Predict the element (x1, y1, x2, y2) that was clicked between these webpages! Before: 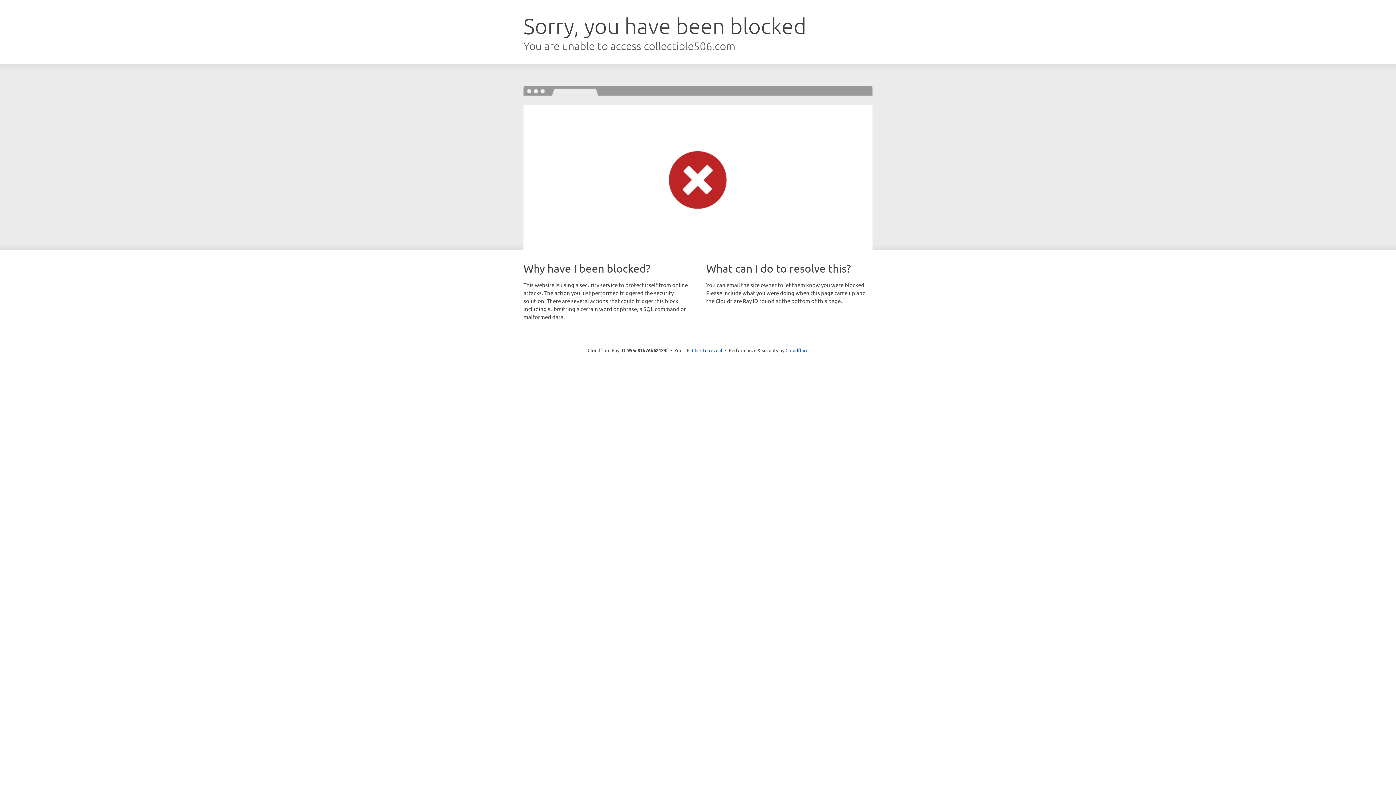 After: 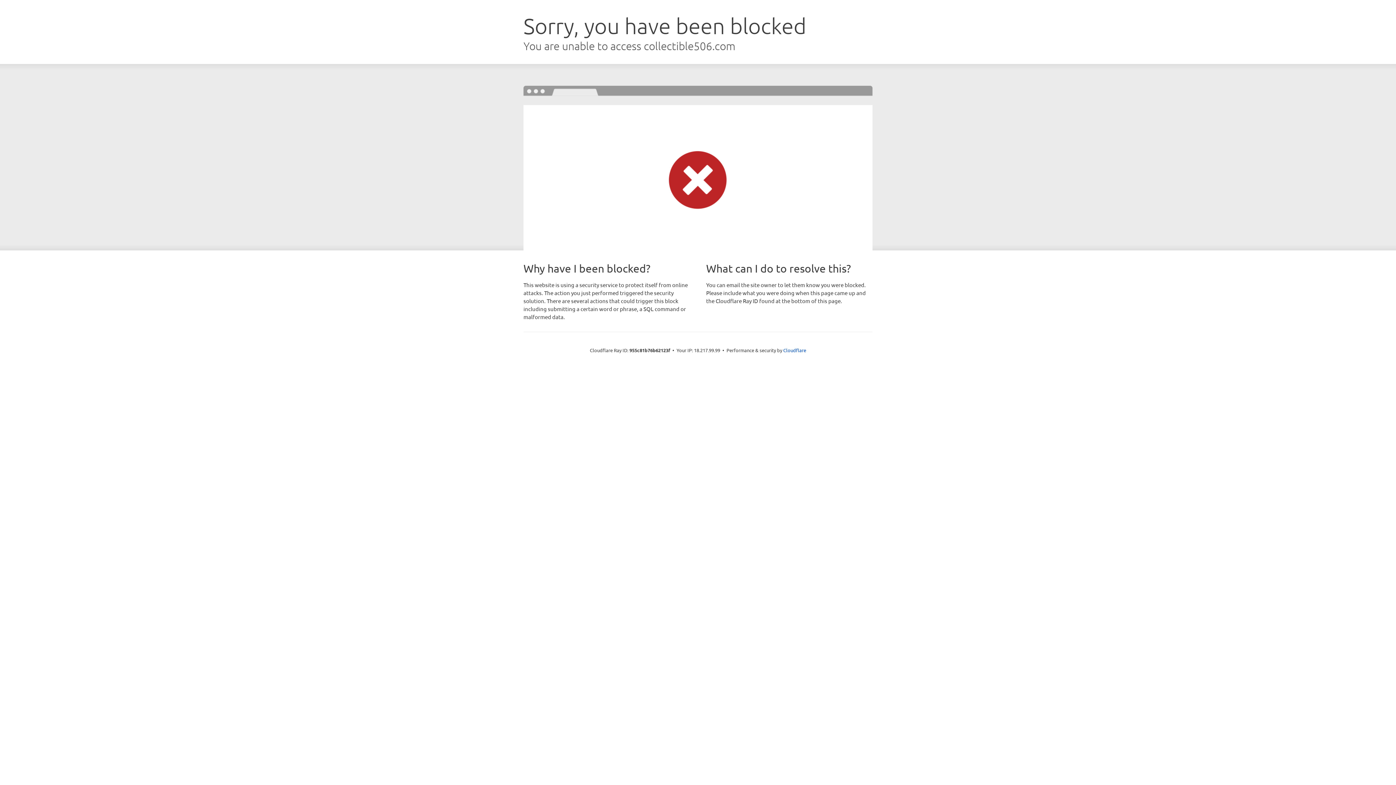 Action: label: Click to reveal bbox: (692, 346, 722, 353)